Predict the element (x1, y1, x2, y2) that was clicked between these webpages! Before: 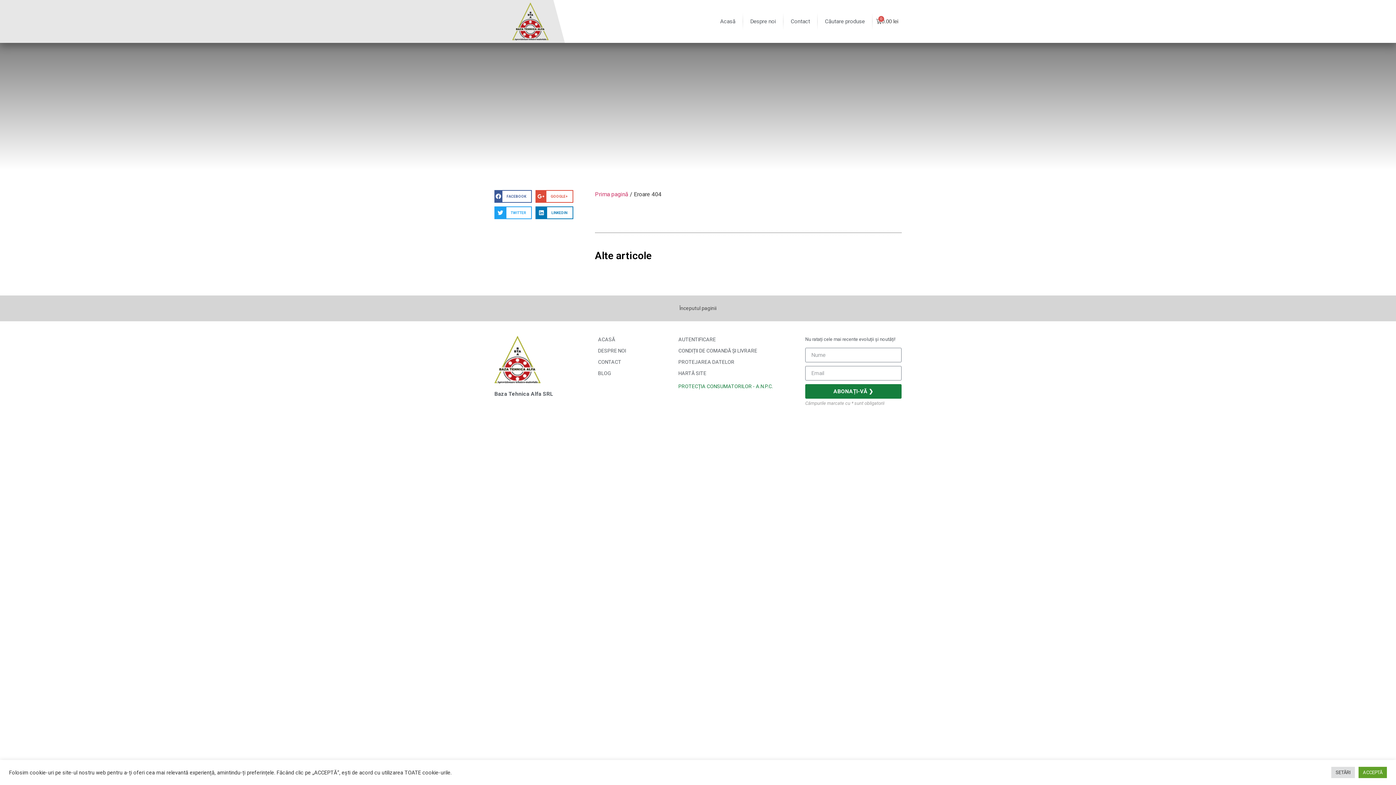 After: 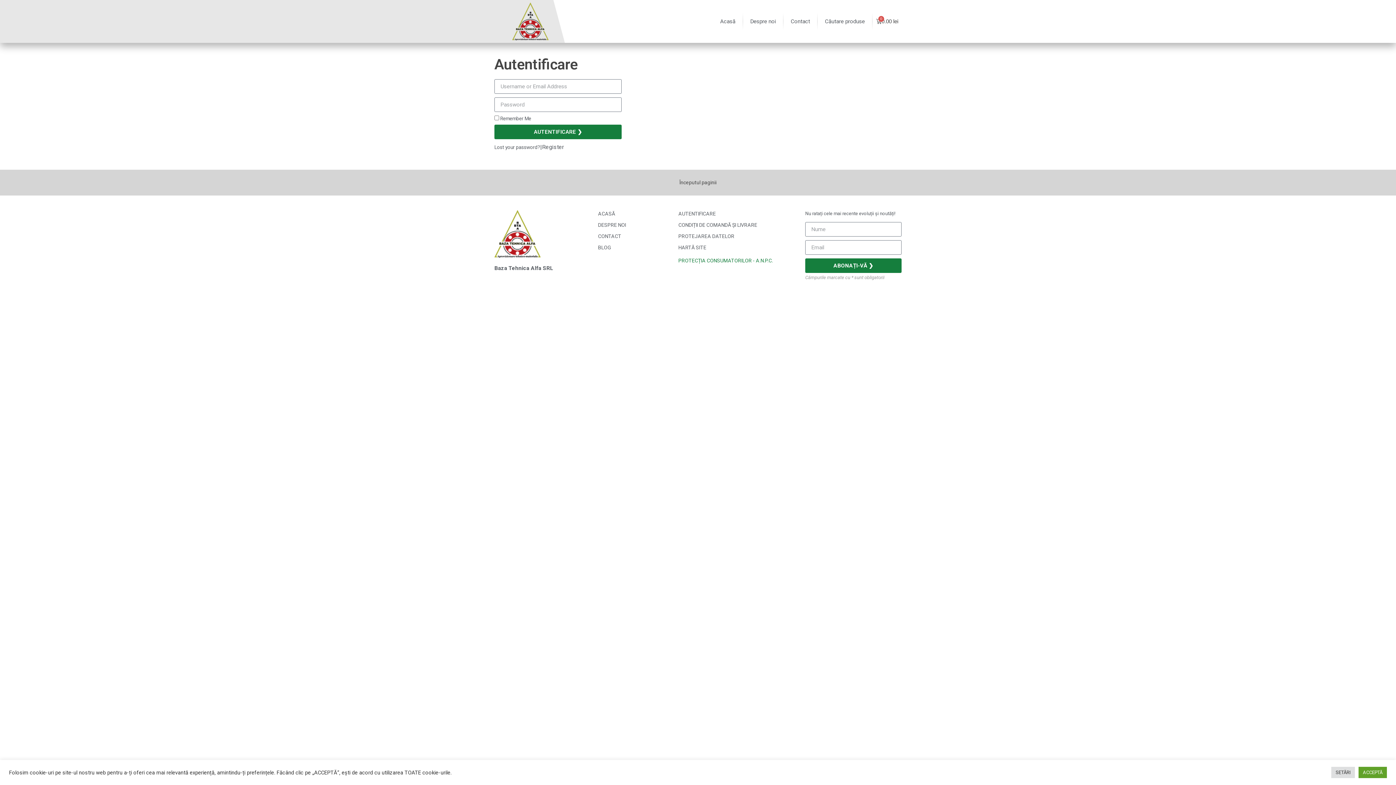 Action: label: AUTENTIFICARE bbox: (678, 336, 798, 343)